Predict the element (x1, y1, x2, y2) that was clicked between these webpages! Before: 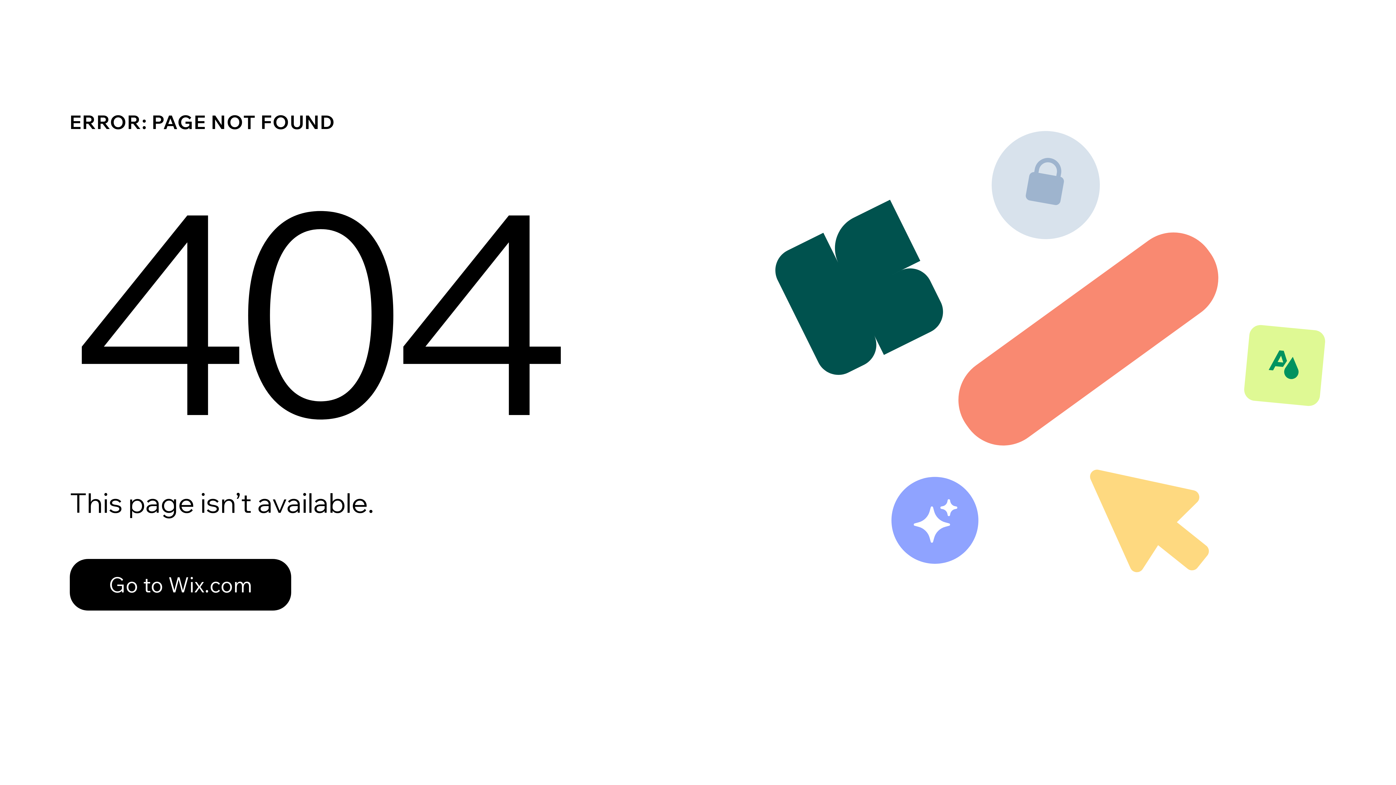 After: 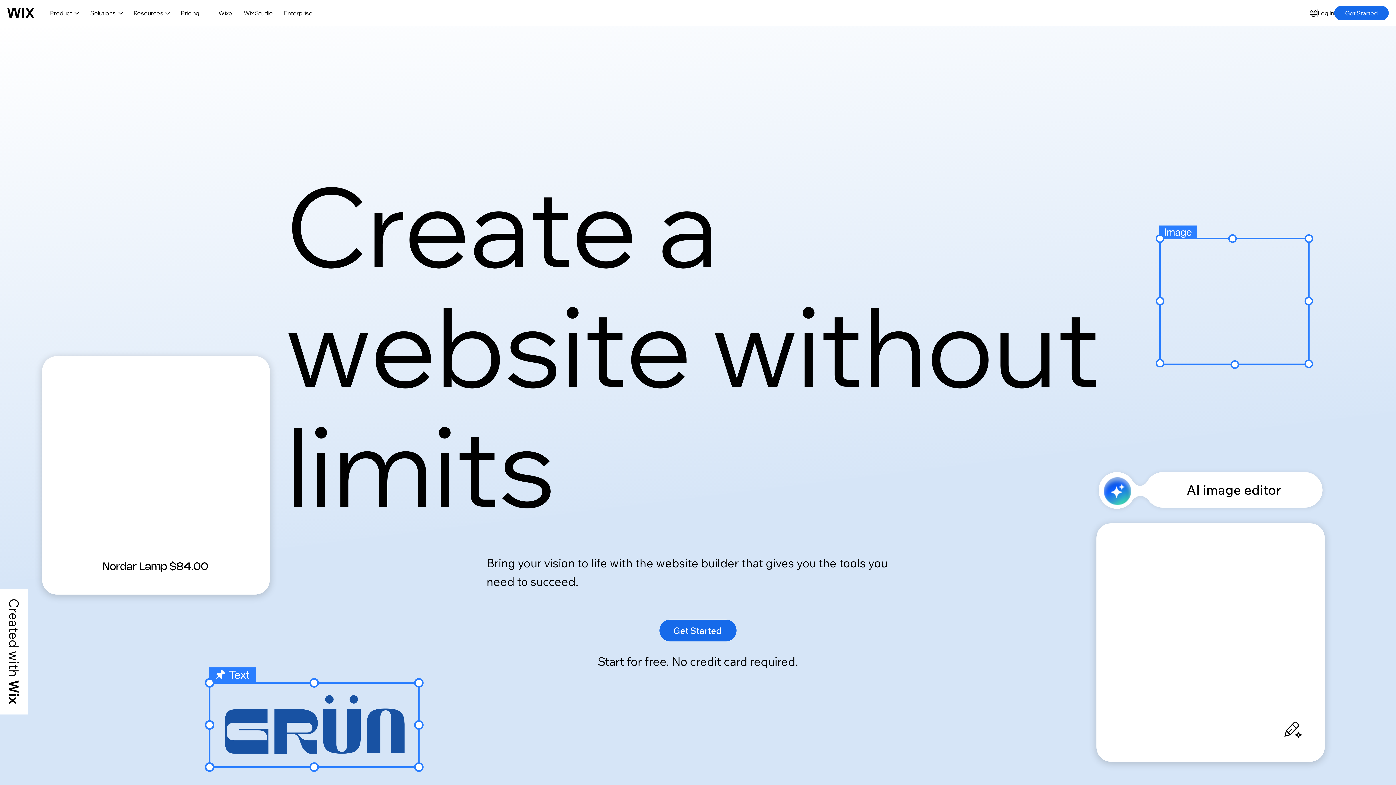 Action: bbox: (69, 543, 768, 620) label: Go to Wix.com